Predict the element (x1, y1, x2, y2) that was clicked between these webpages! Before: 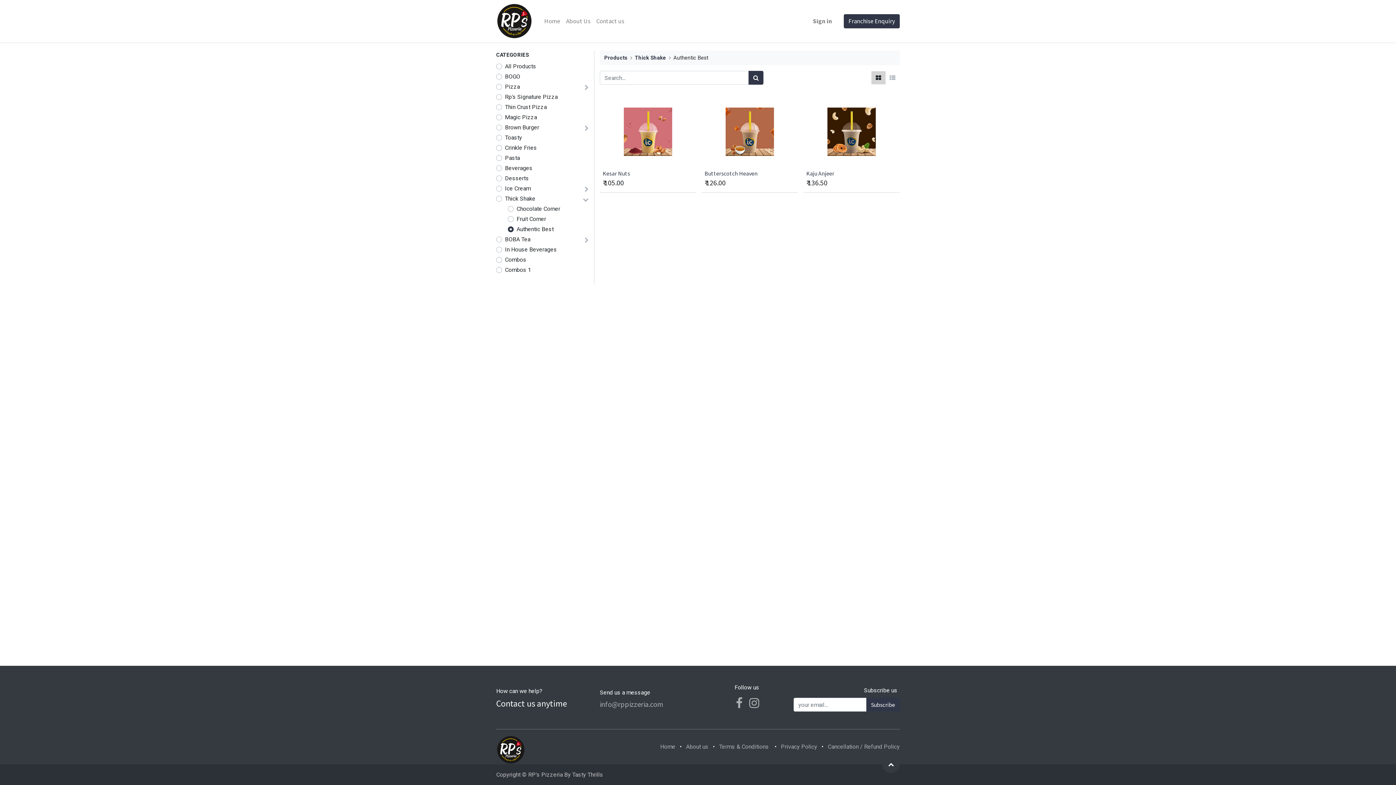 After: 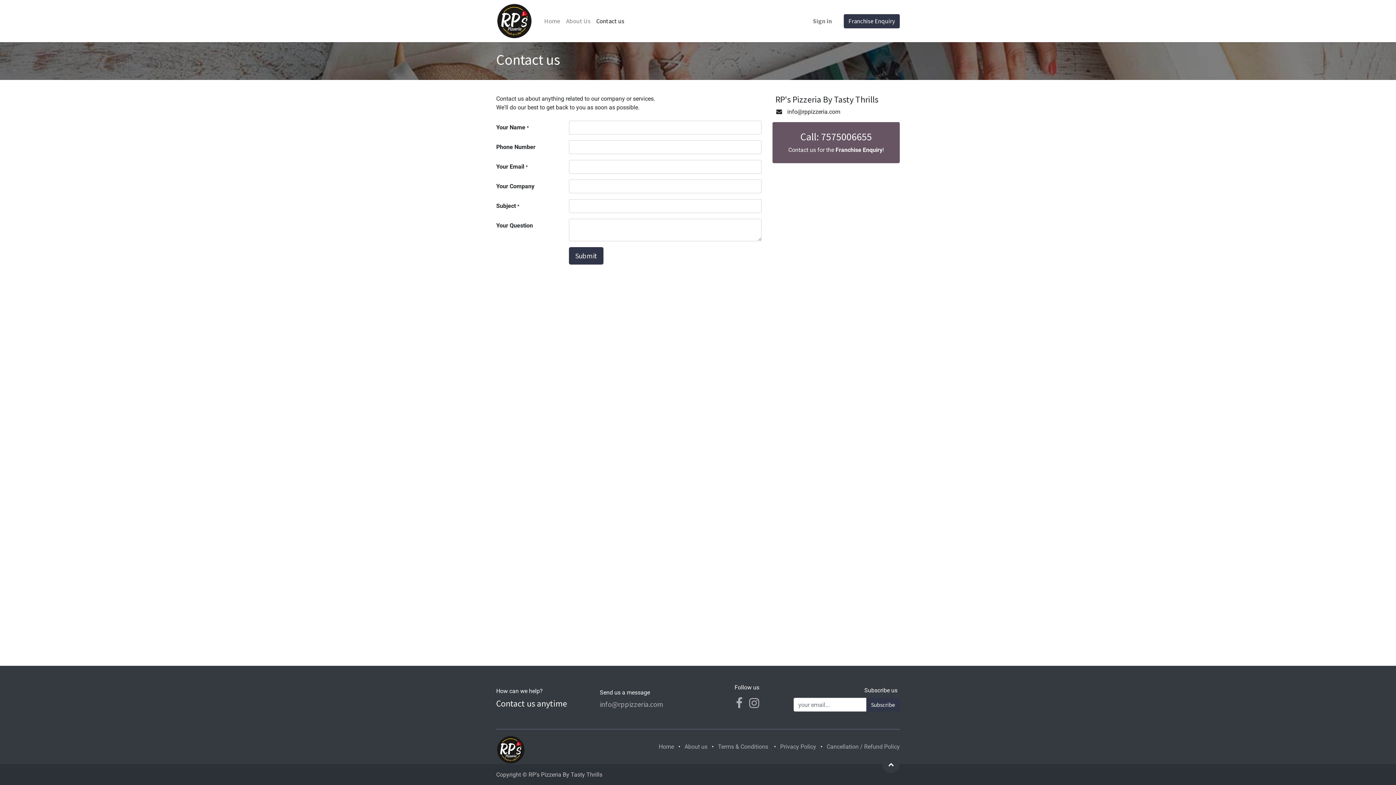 Action: label: Contact us bbox: (593, 13, 627, 28)